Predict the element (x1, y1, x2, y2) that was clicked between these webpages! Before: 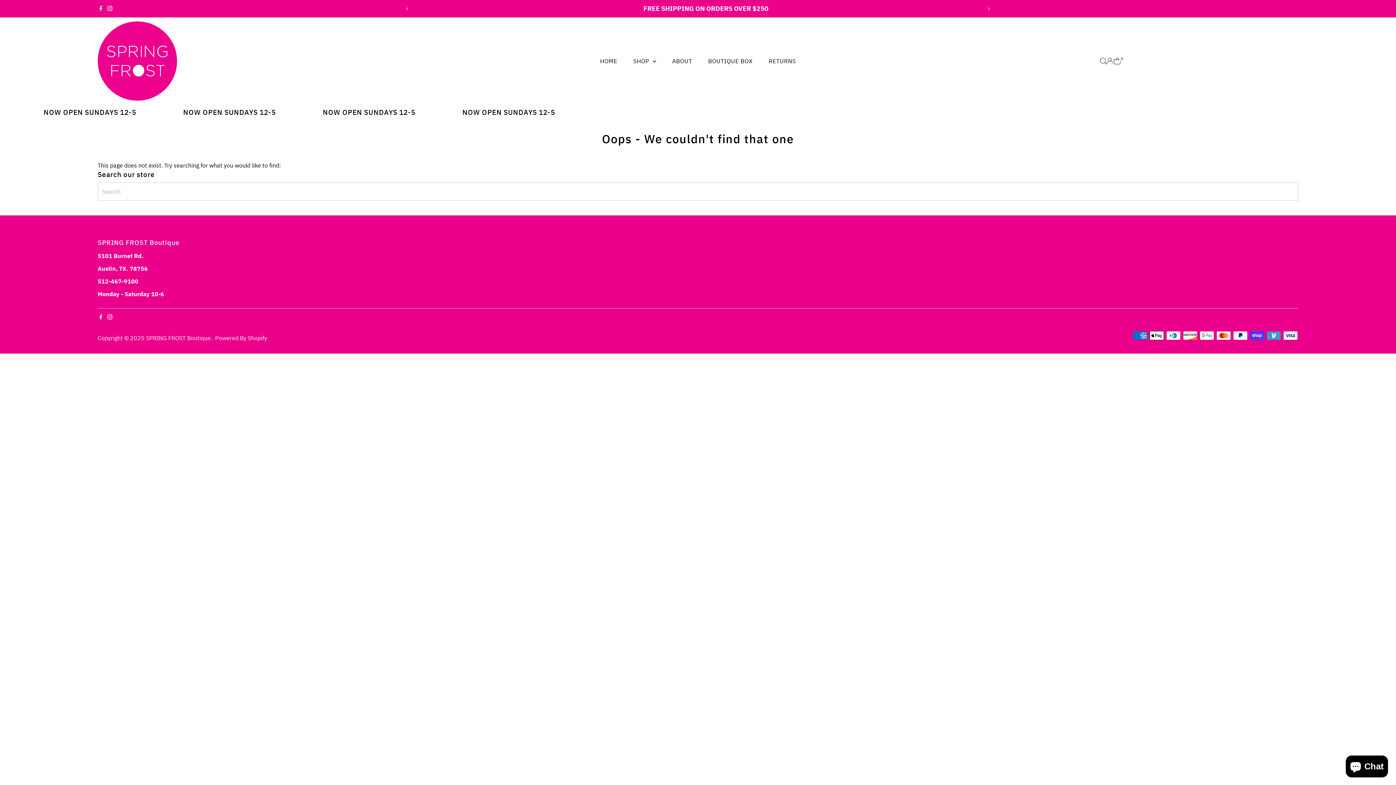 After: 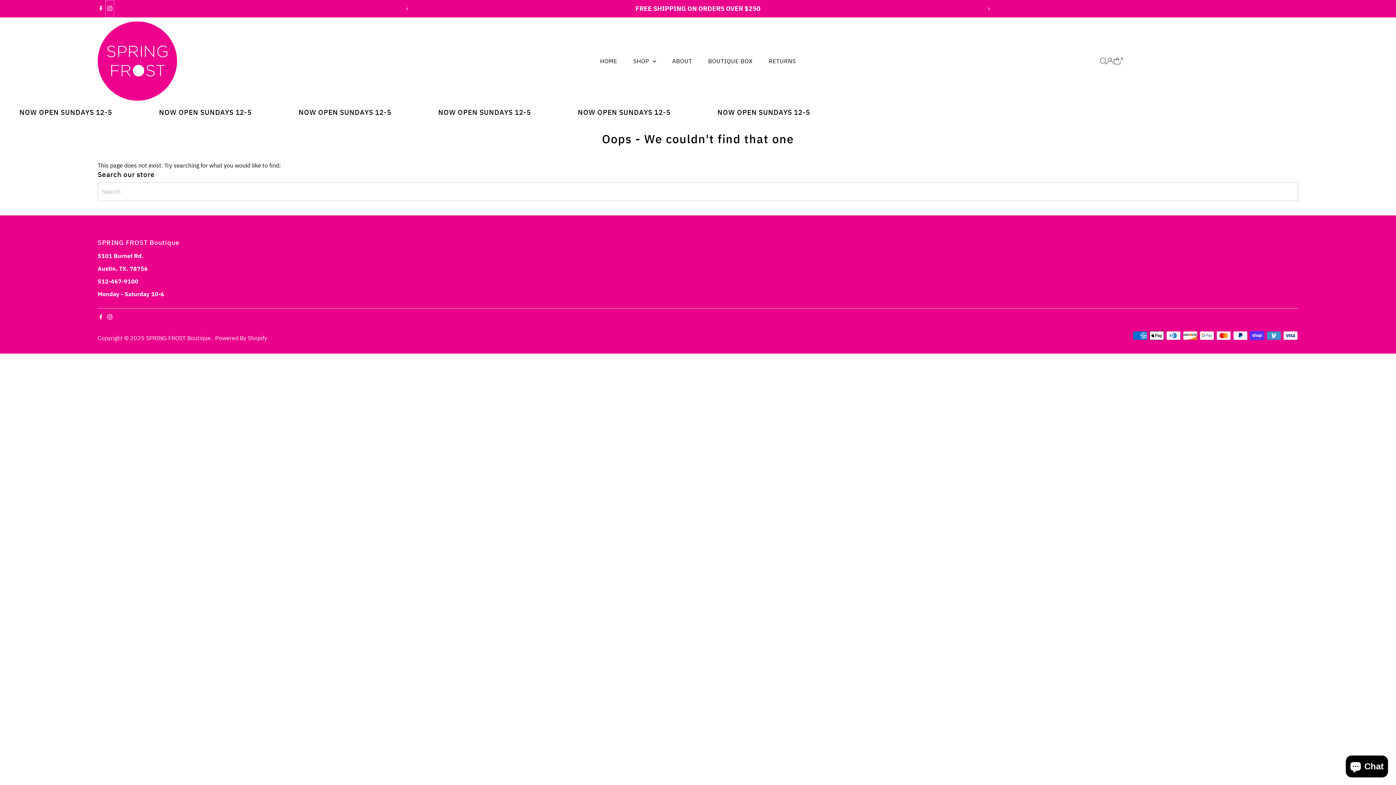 Action: label: Instagram bbox: (105, 0, 114, 17)